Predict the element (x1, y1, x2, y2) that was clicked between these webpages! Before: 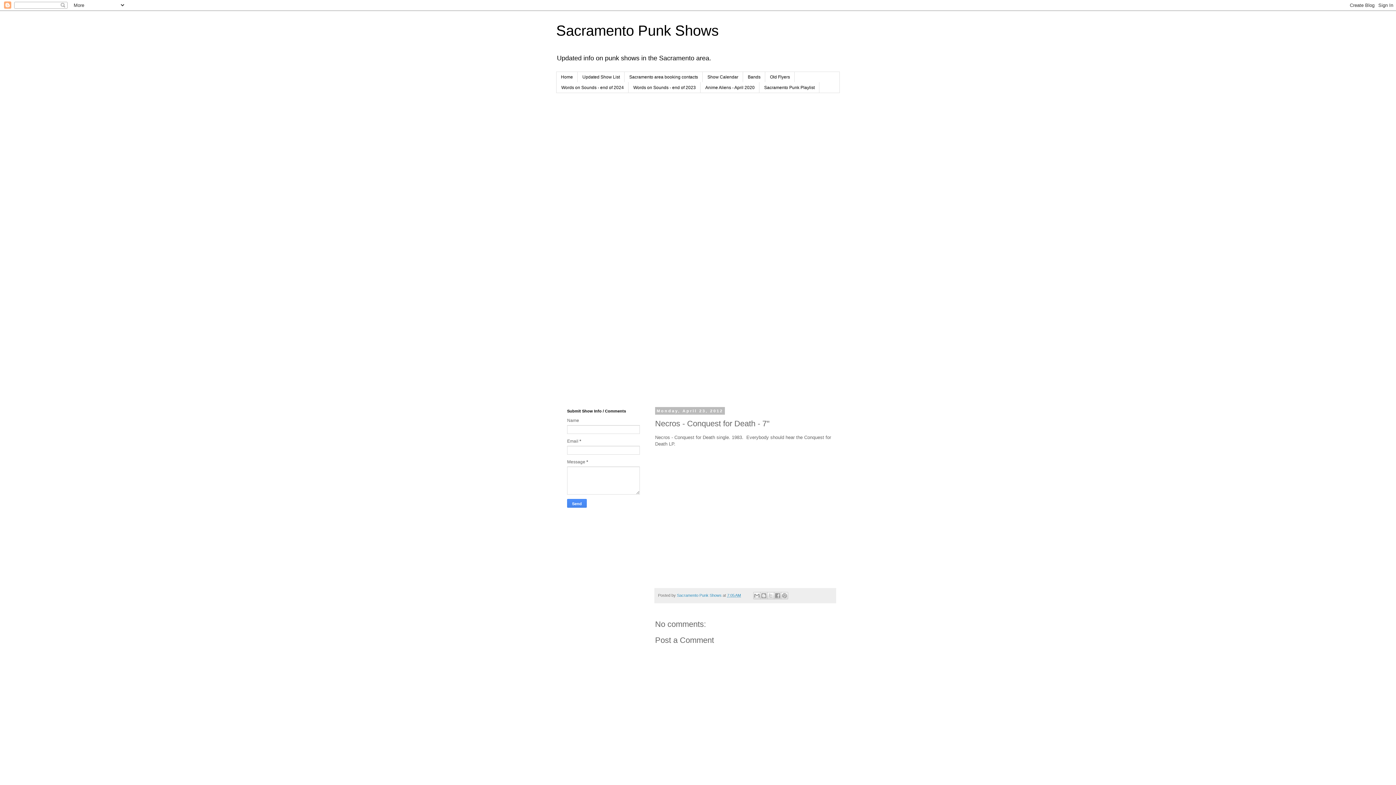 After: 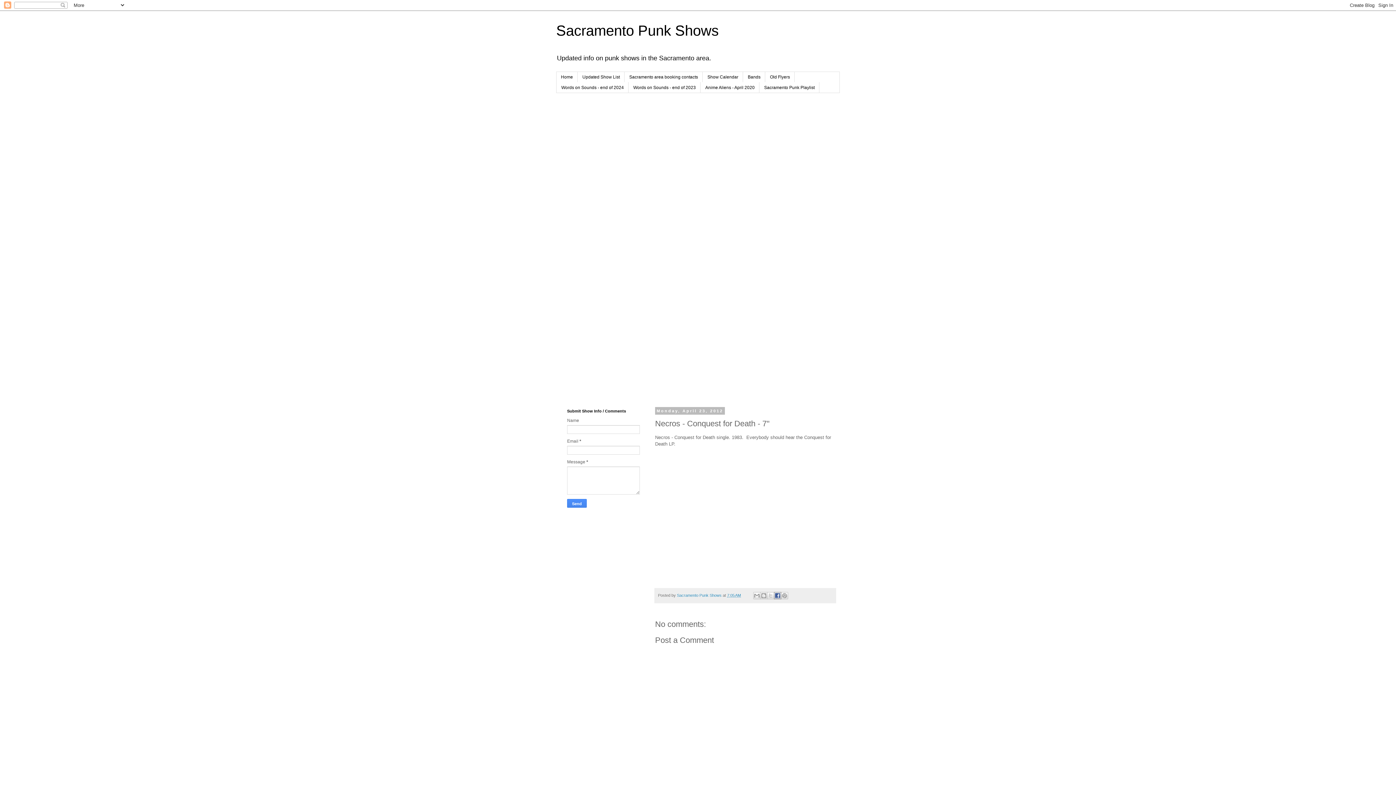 Action: bbox: (774, 592, 781, 599) label: Share to Facebook